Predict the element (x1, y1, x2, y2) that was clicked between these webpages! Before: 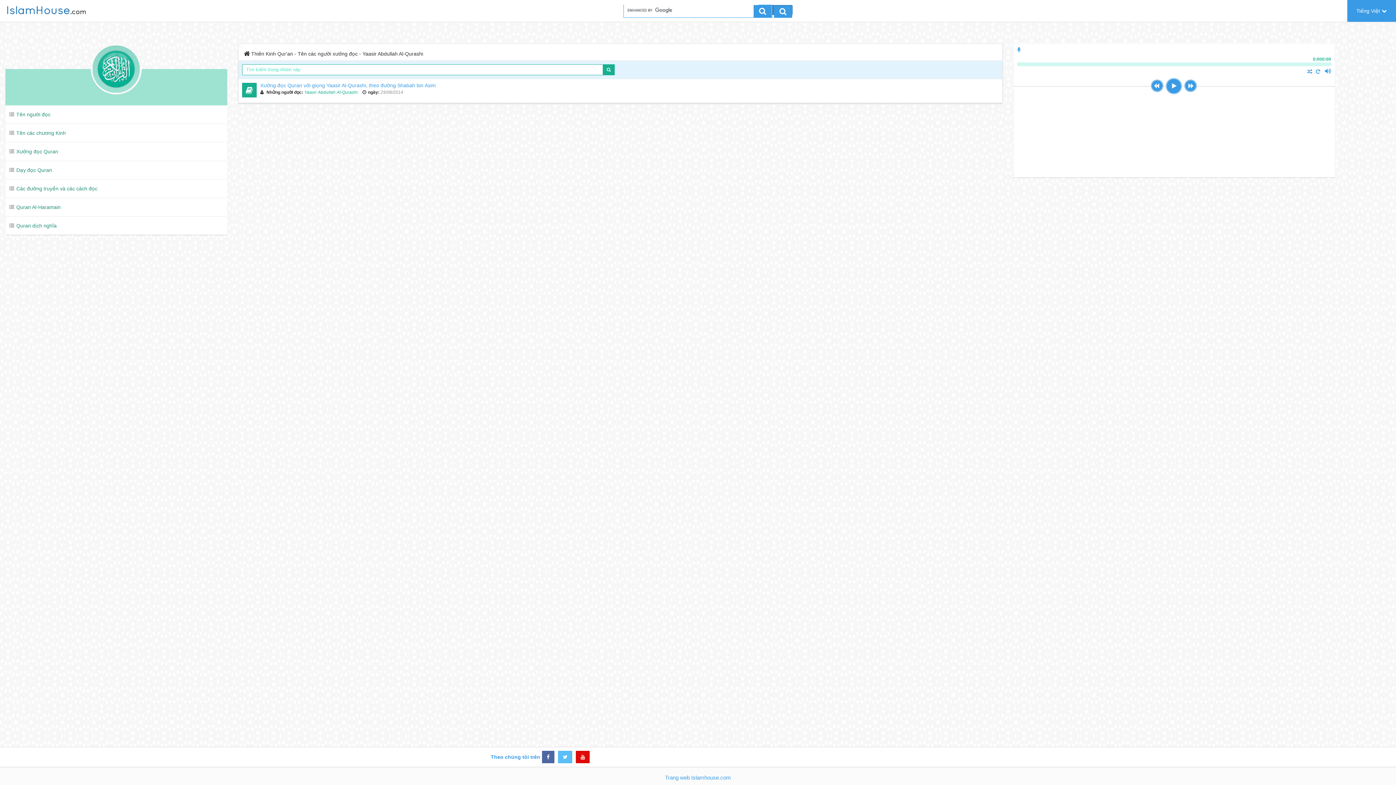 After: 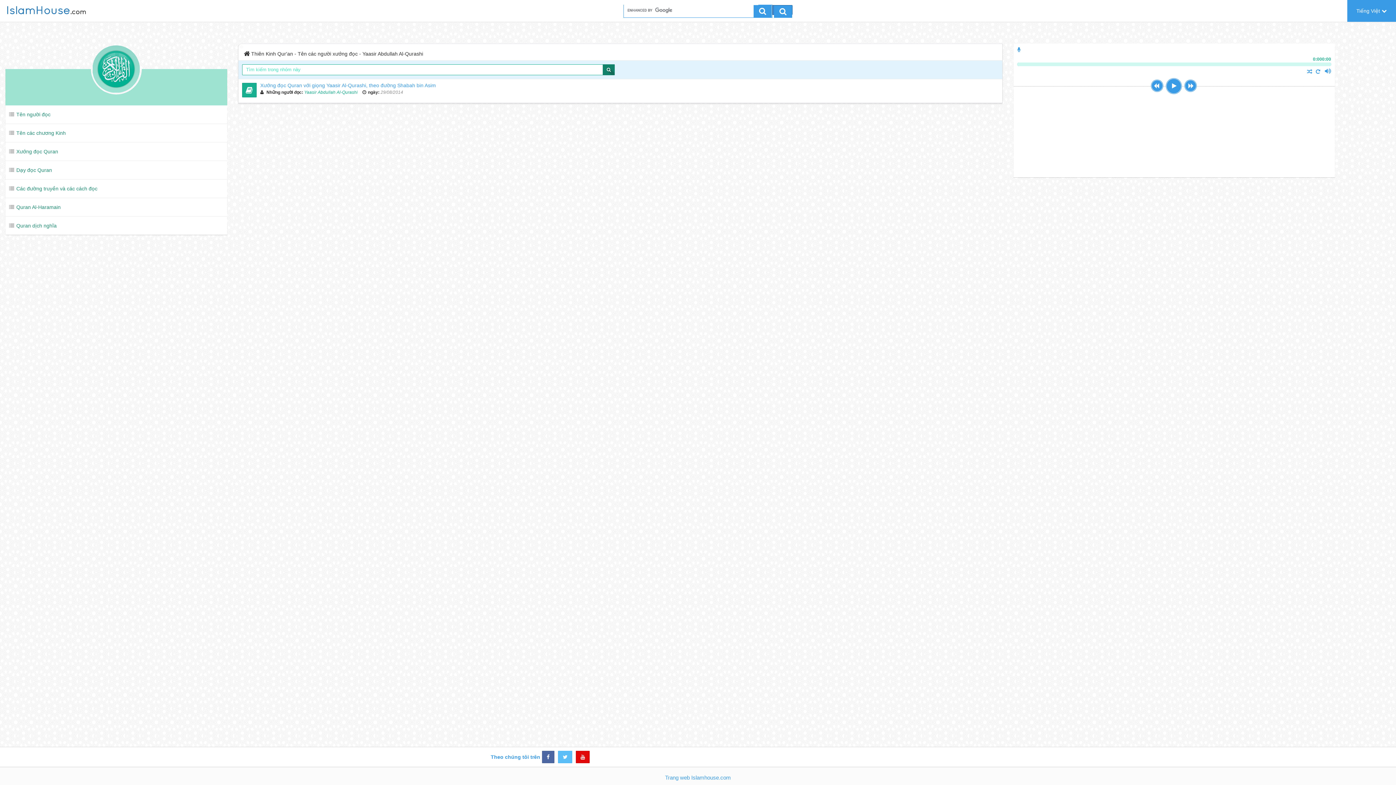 Action: bbox: (602, 64, 614, 75)